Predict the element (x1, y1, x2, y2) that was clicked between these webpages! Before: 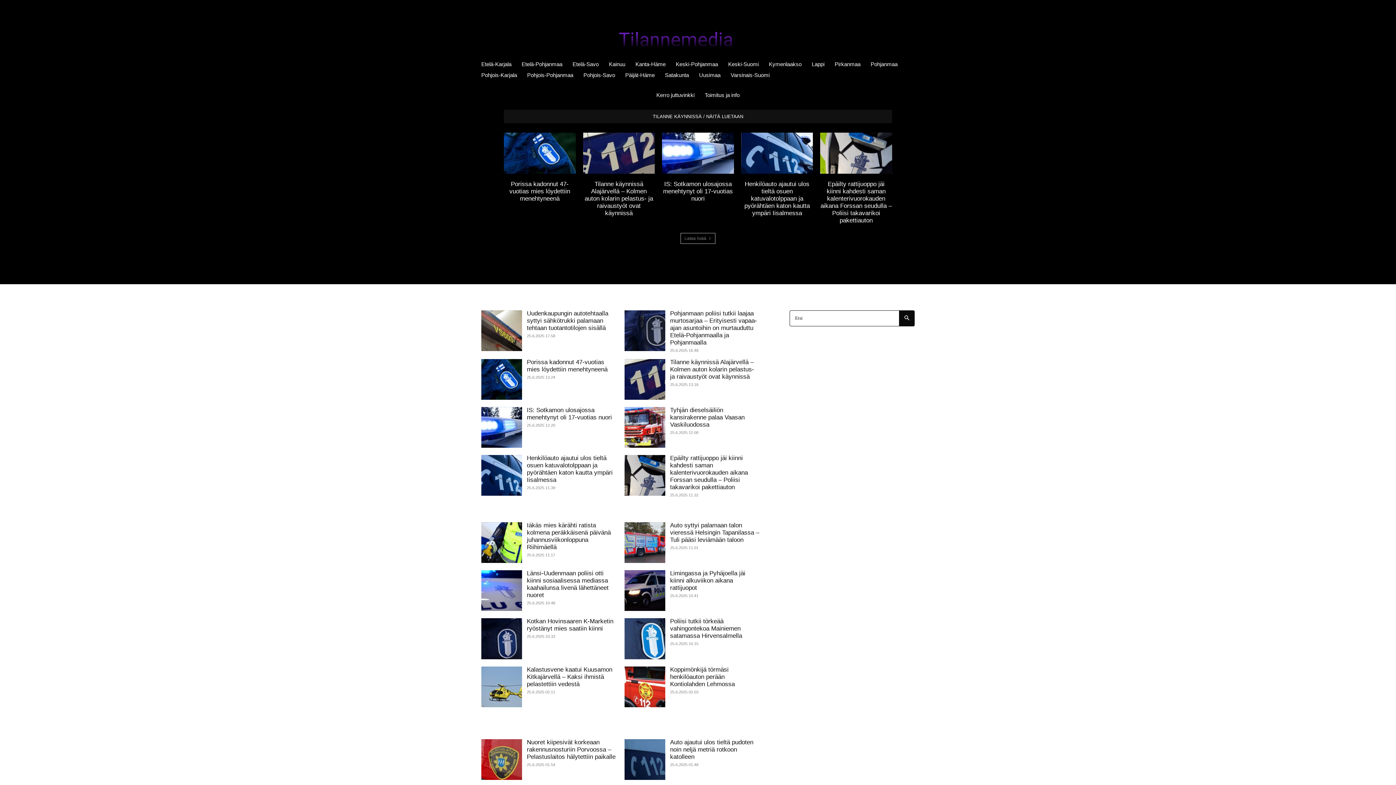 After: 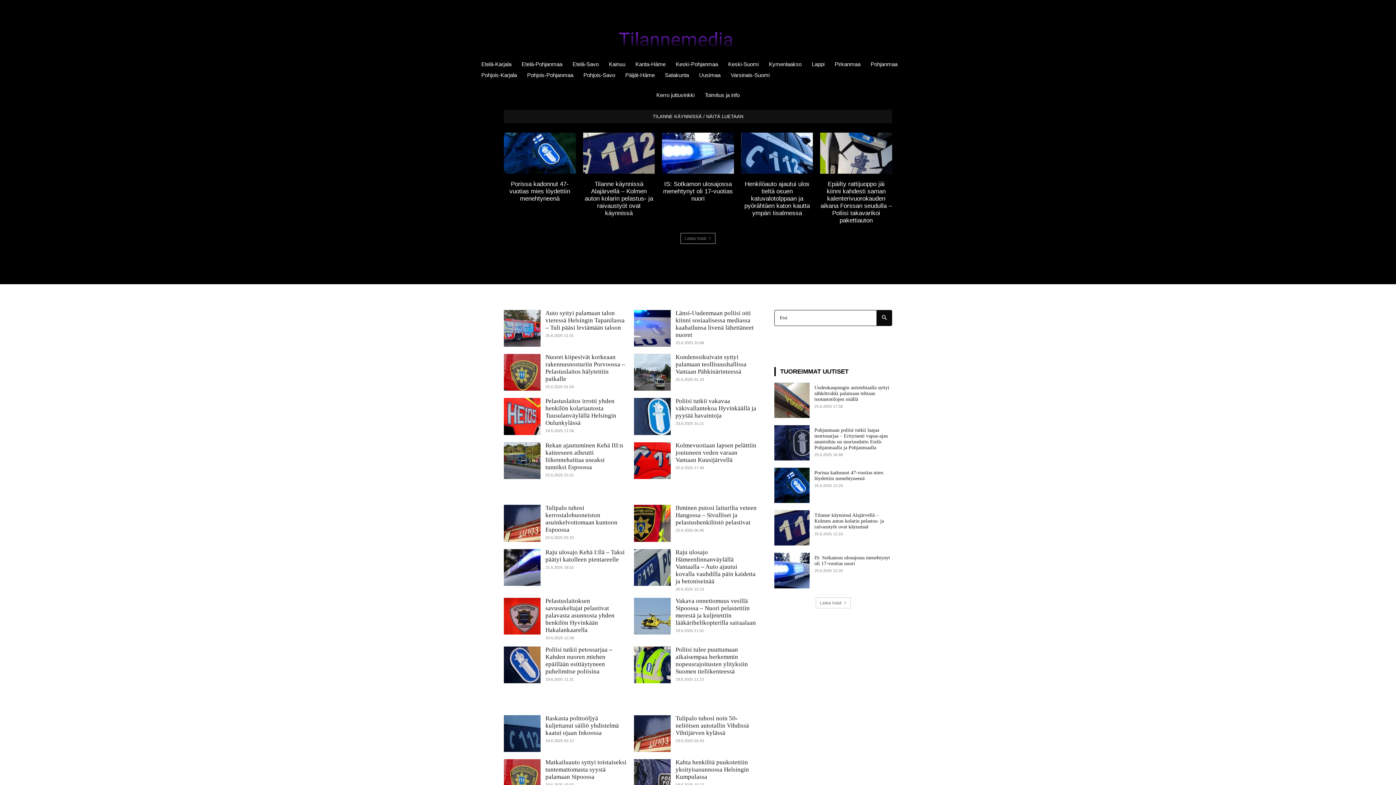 Action: label: Uusimaa bbox: (699, 69, 720, 80)